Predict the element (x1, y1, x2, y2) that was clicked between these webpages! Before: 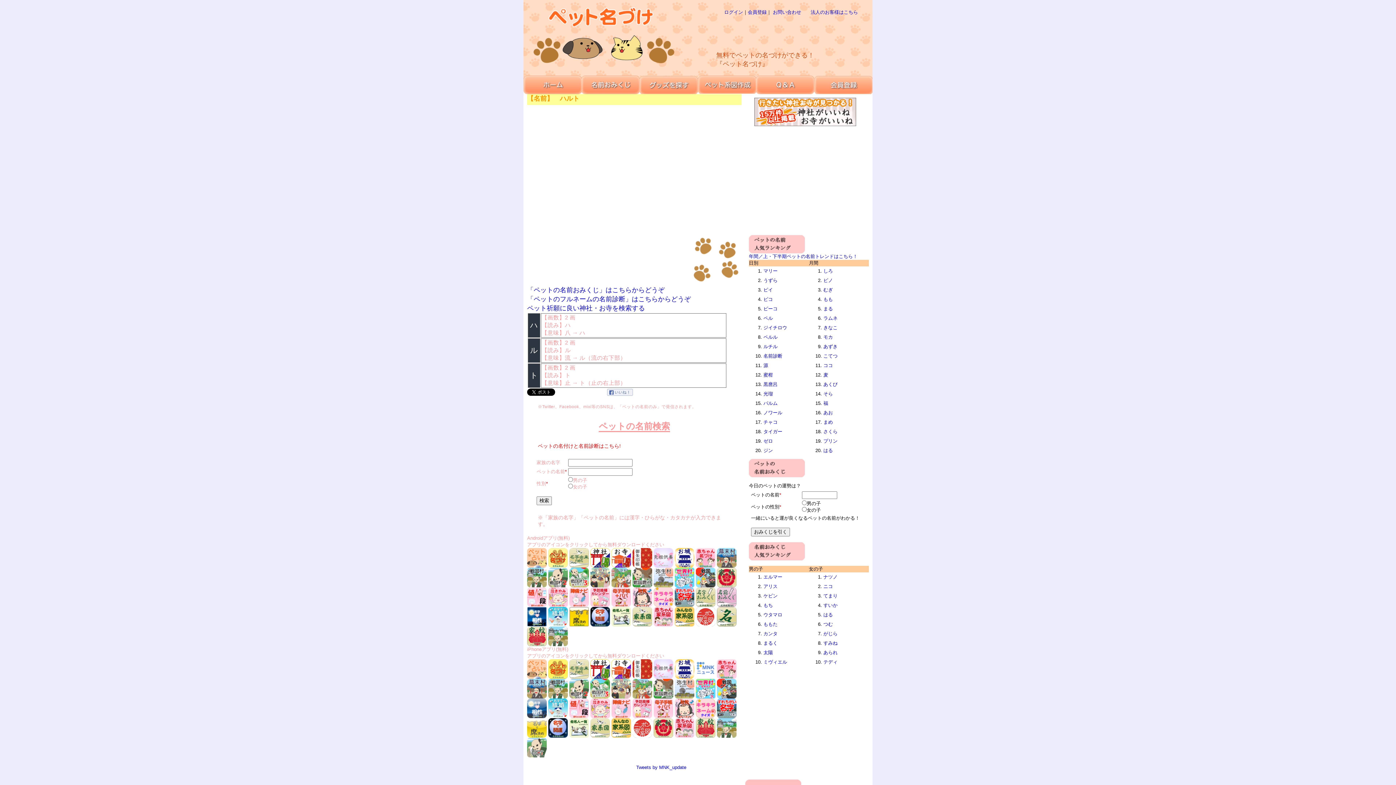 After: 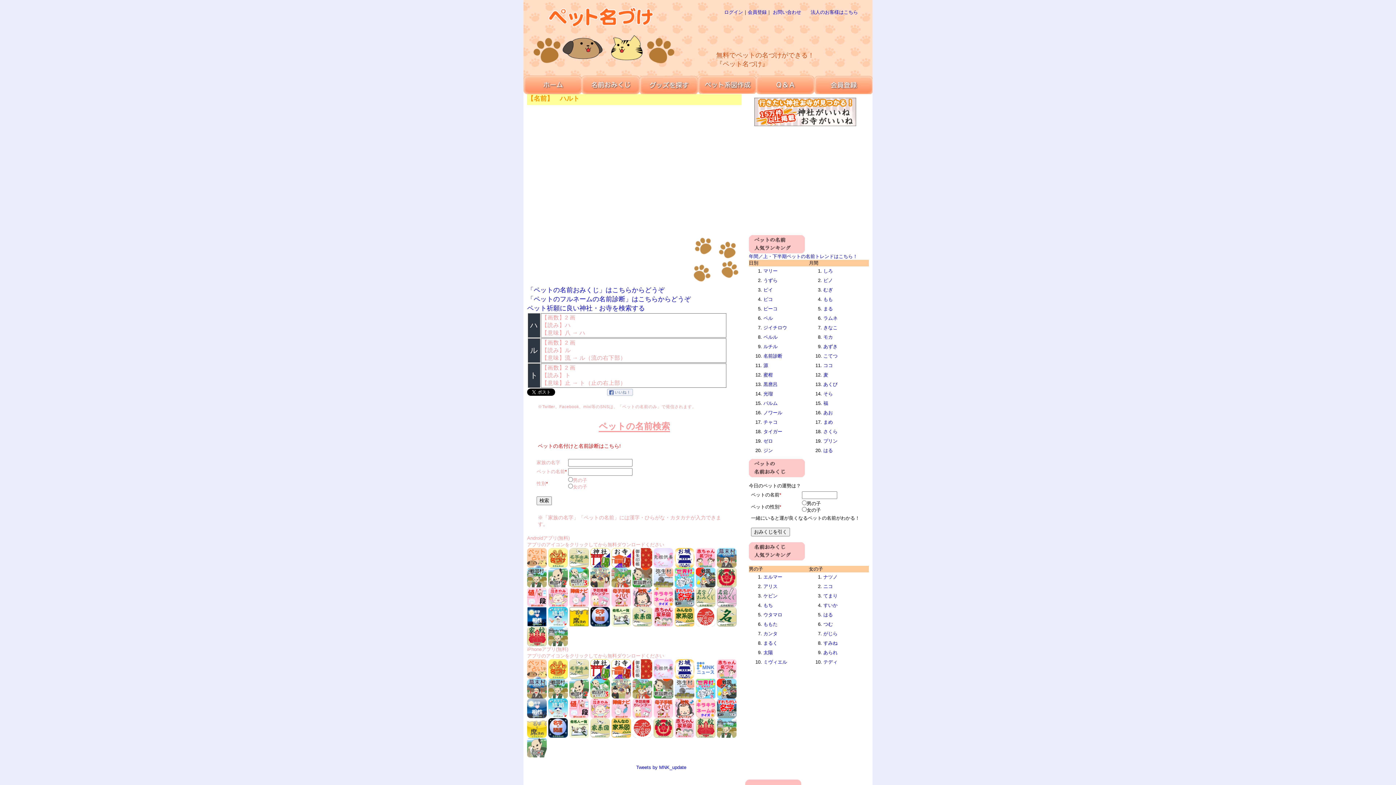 Action: bbox: (548, 583, 568, 588)